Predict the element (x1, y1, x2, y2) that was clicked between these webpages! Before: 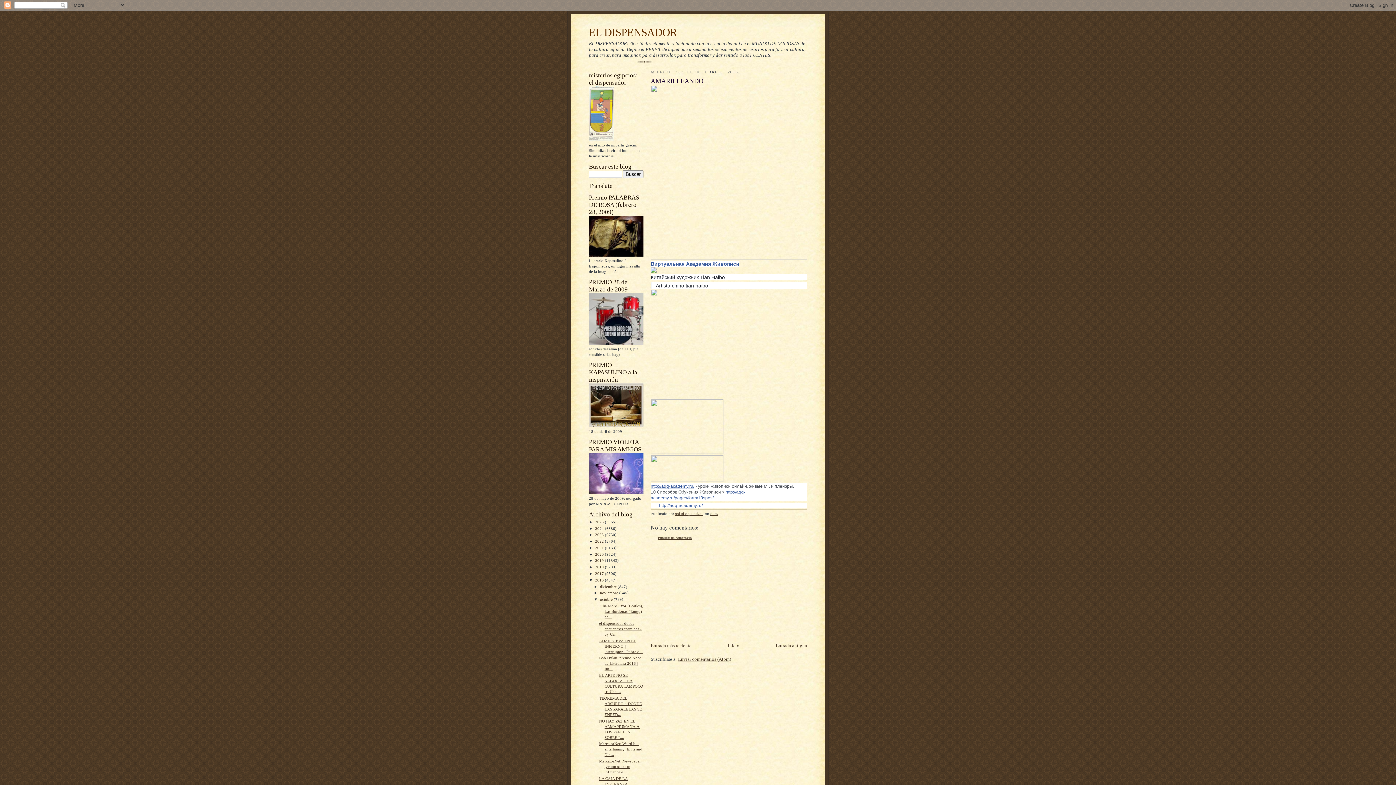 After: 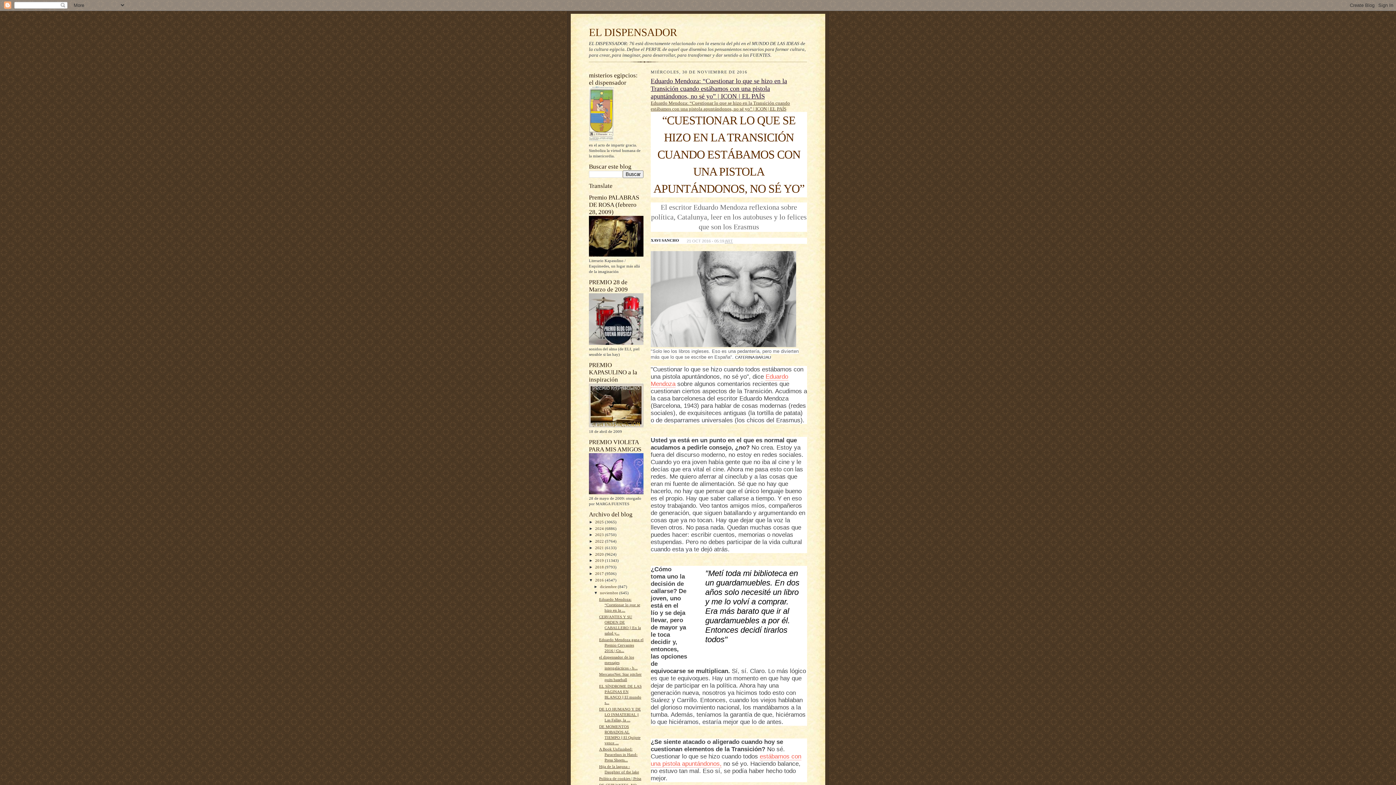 Action: label: noviembre  bbox: (600, 591, 619, 595)